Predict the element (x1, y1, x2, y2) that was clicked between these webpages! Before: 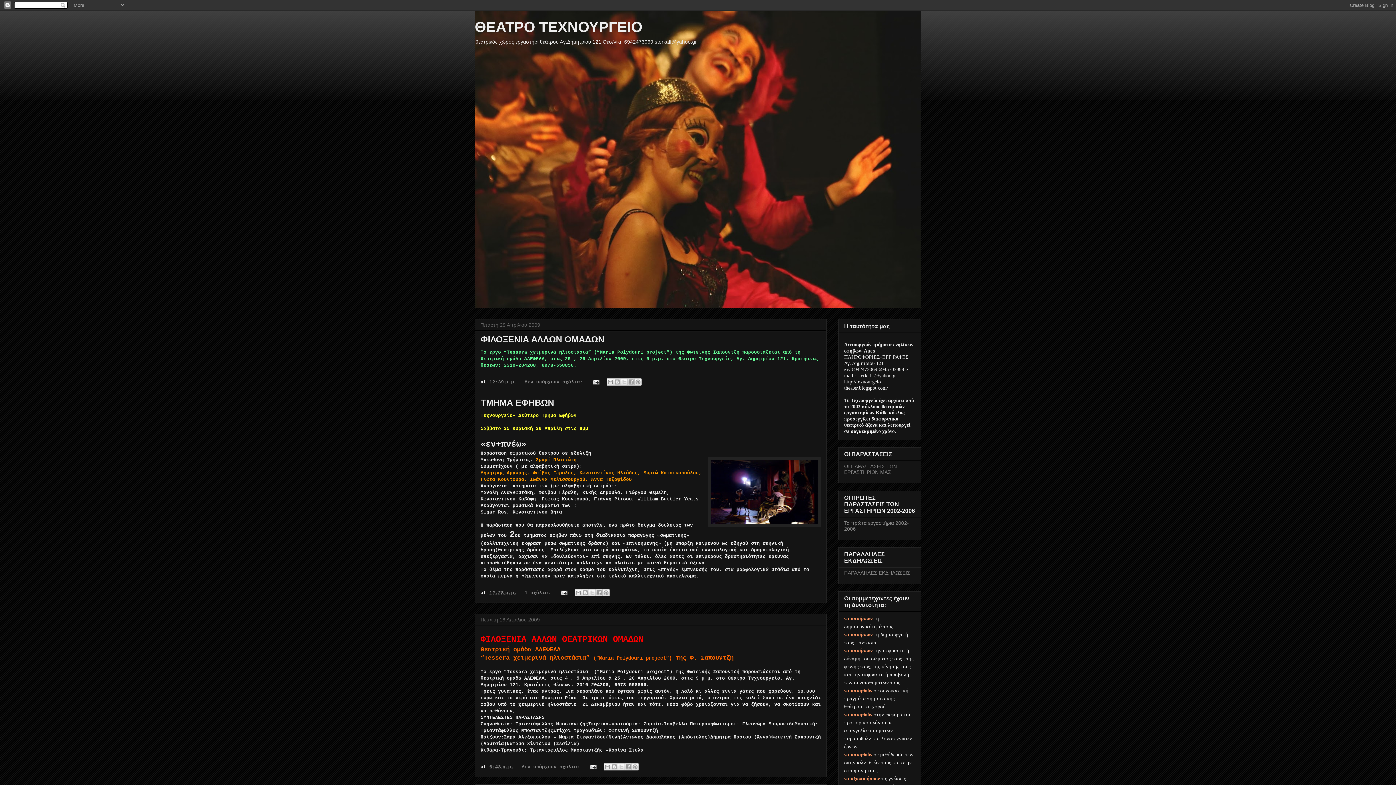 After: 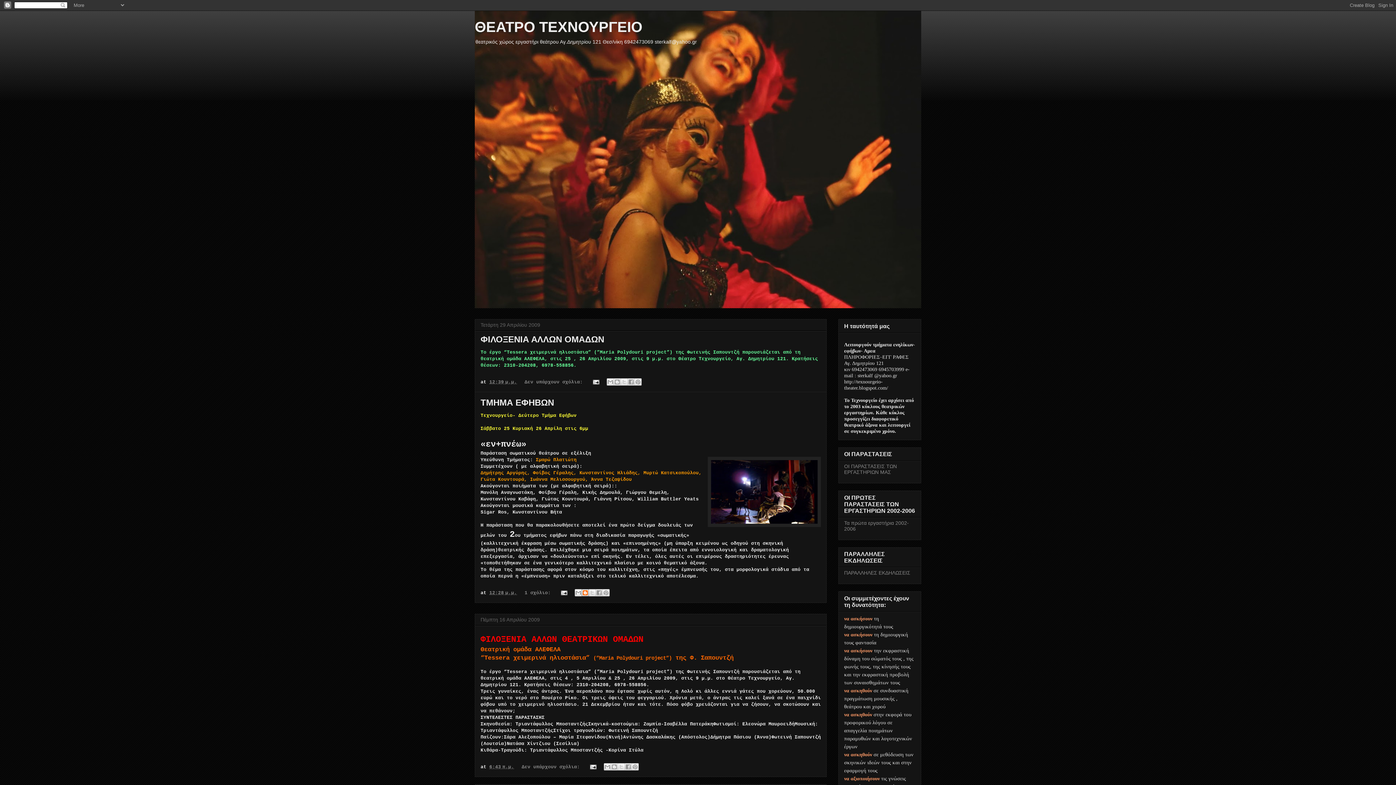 Action: bbox: (581, 589, 588, 596) label: BlogThis!